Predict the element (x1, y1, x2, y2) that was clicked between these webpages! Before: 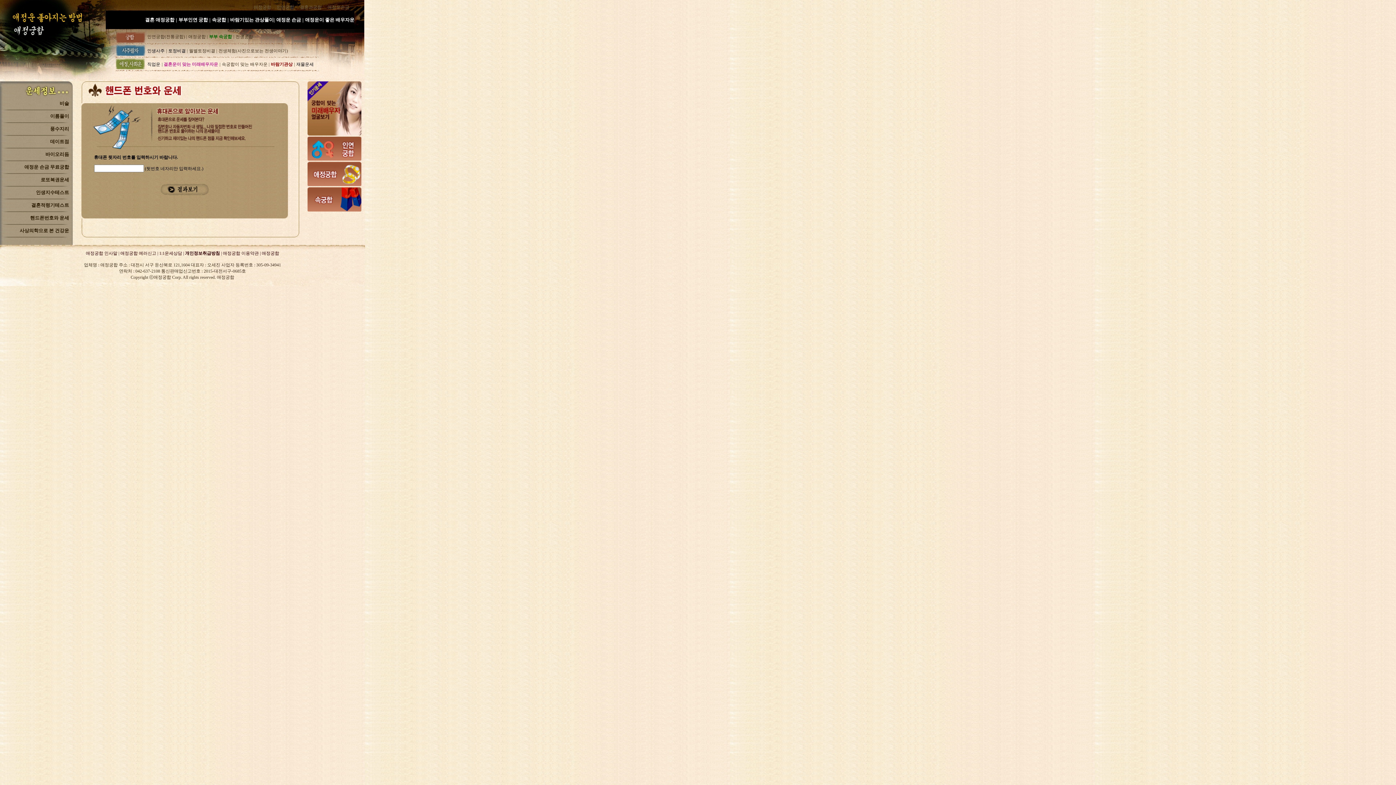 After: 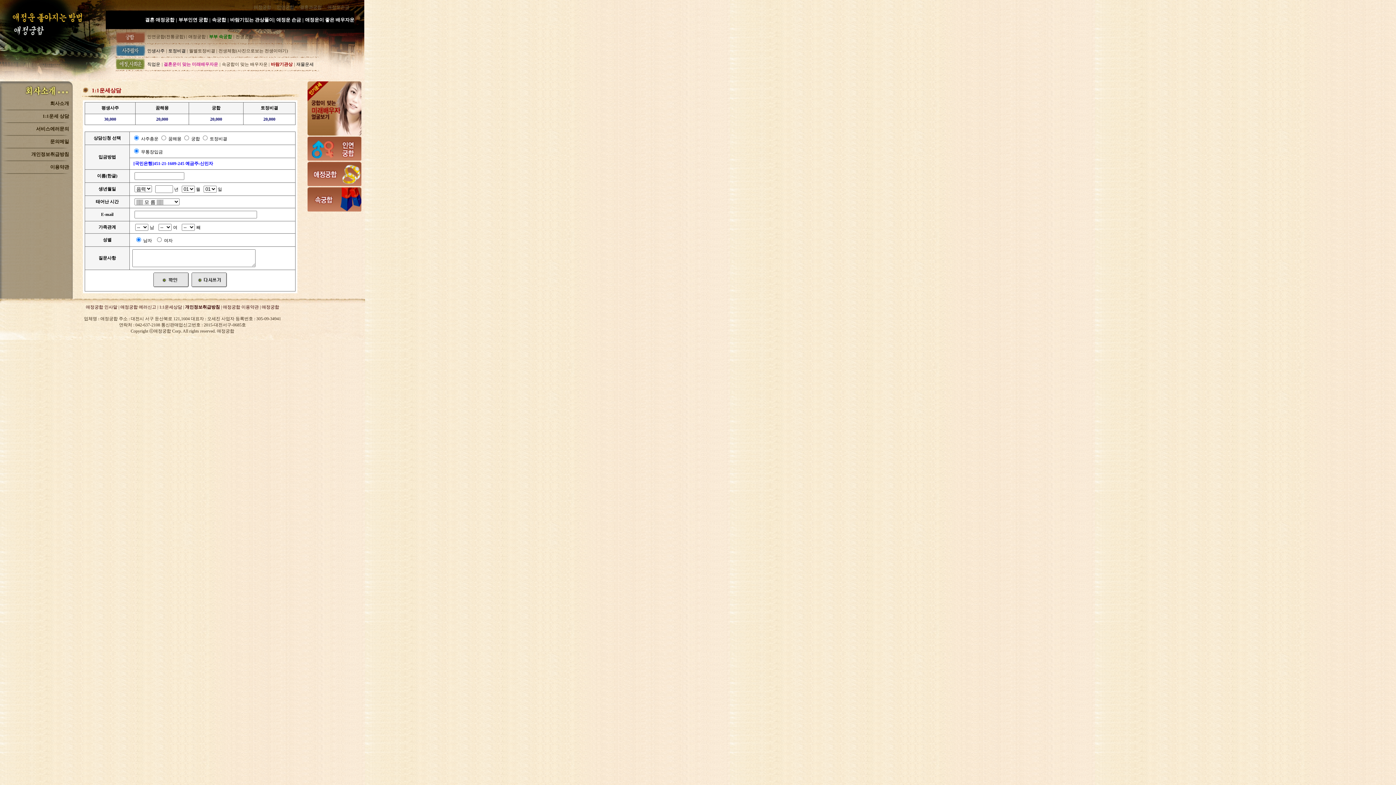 Action: bbox: (159, 250, 182, 256) label: 1:1운세상담